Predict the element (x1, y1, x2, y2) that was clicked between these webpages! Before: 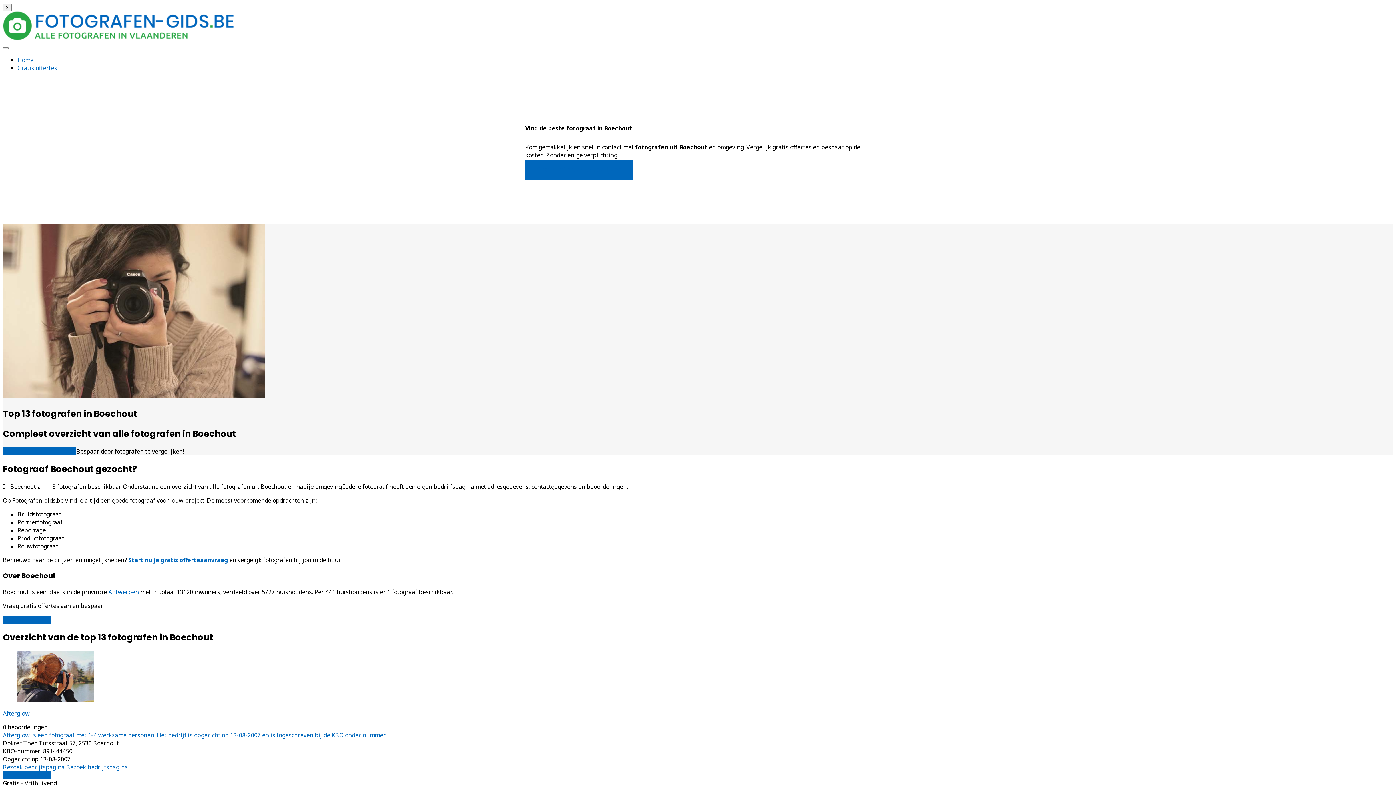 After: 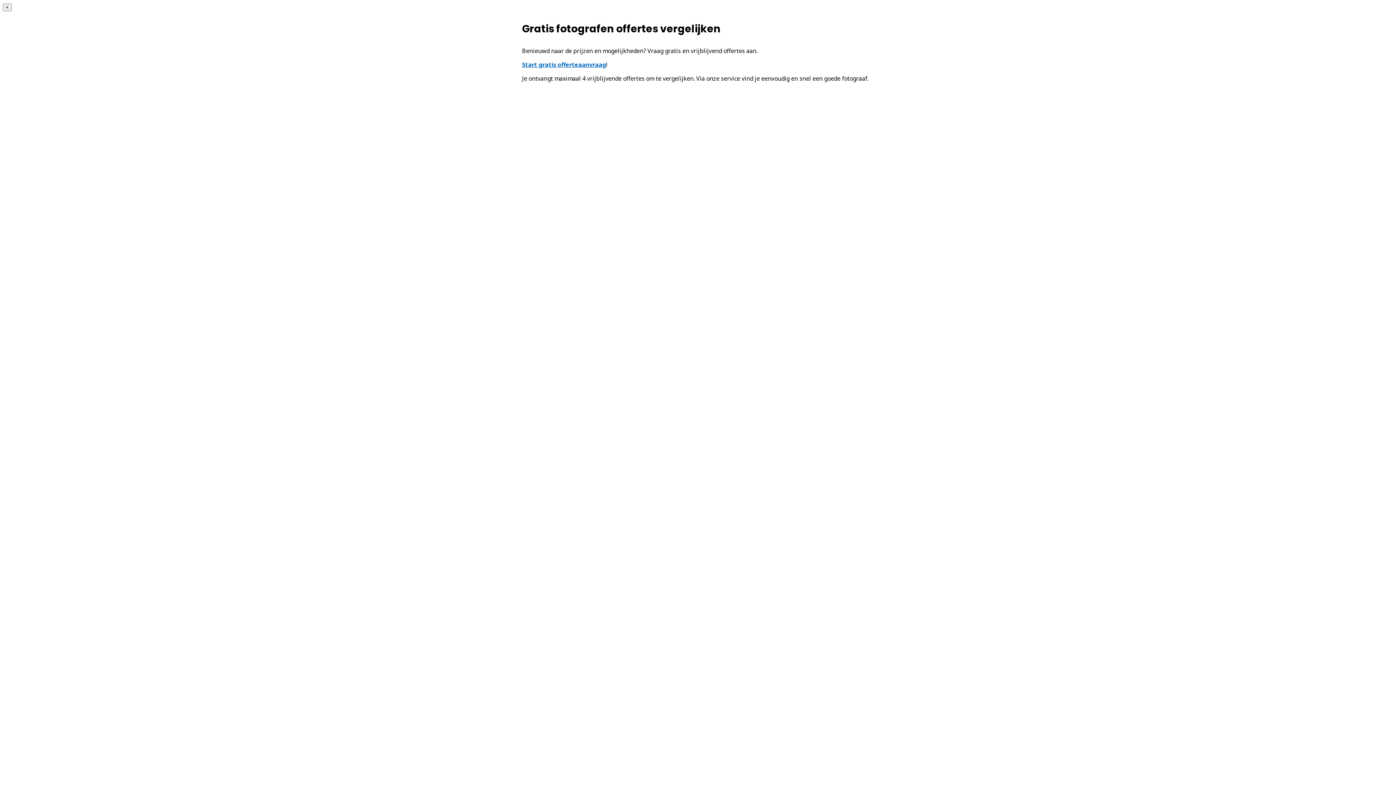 Action: bbox: (2, 447, 76, 455) label: Gratis offertes vergelijken 